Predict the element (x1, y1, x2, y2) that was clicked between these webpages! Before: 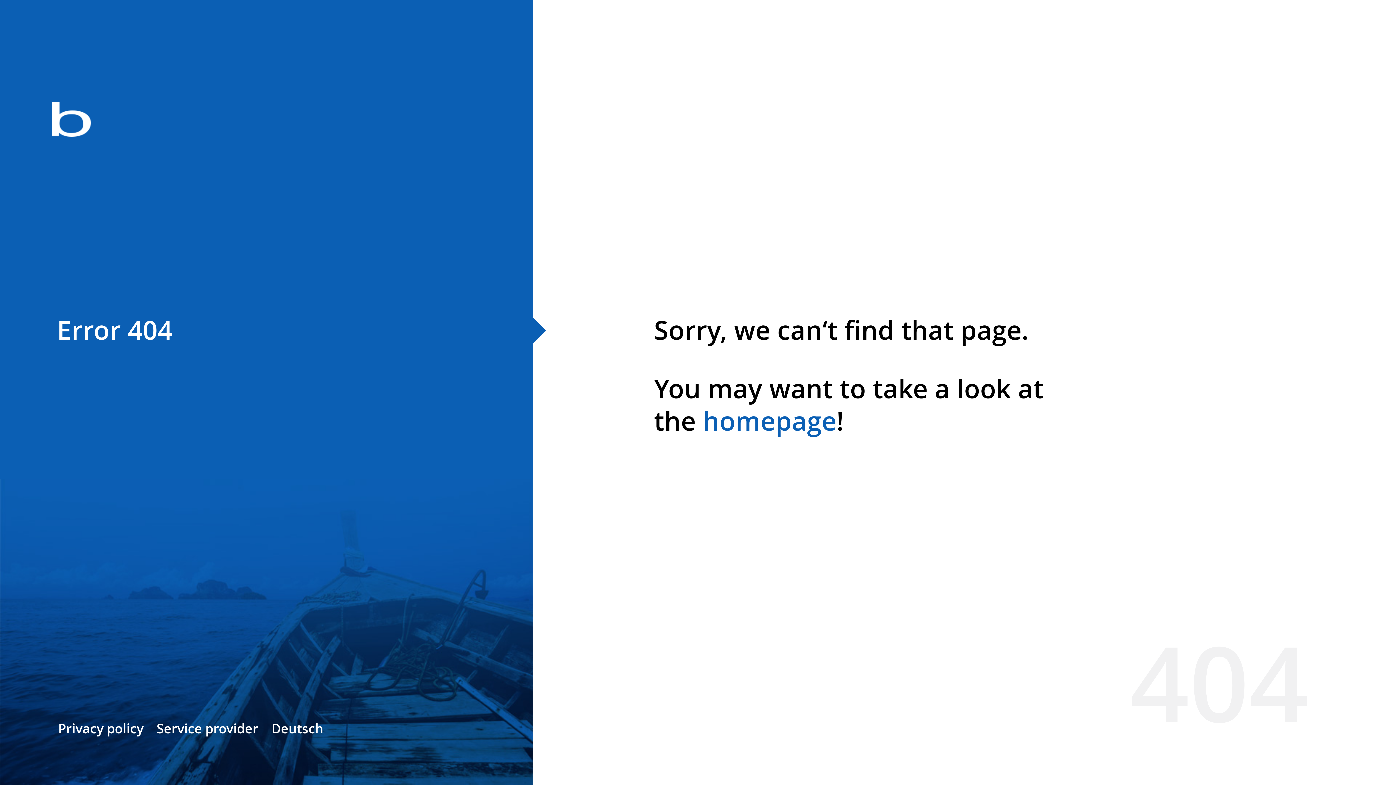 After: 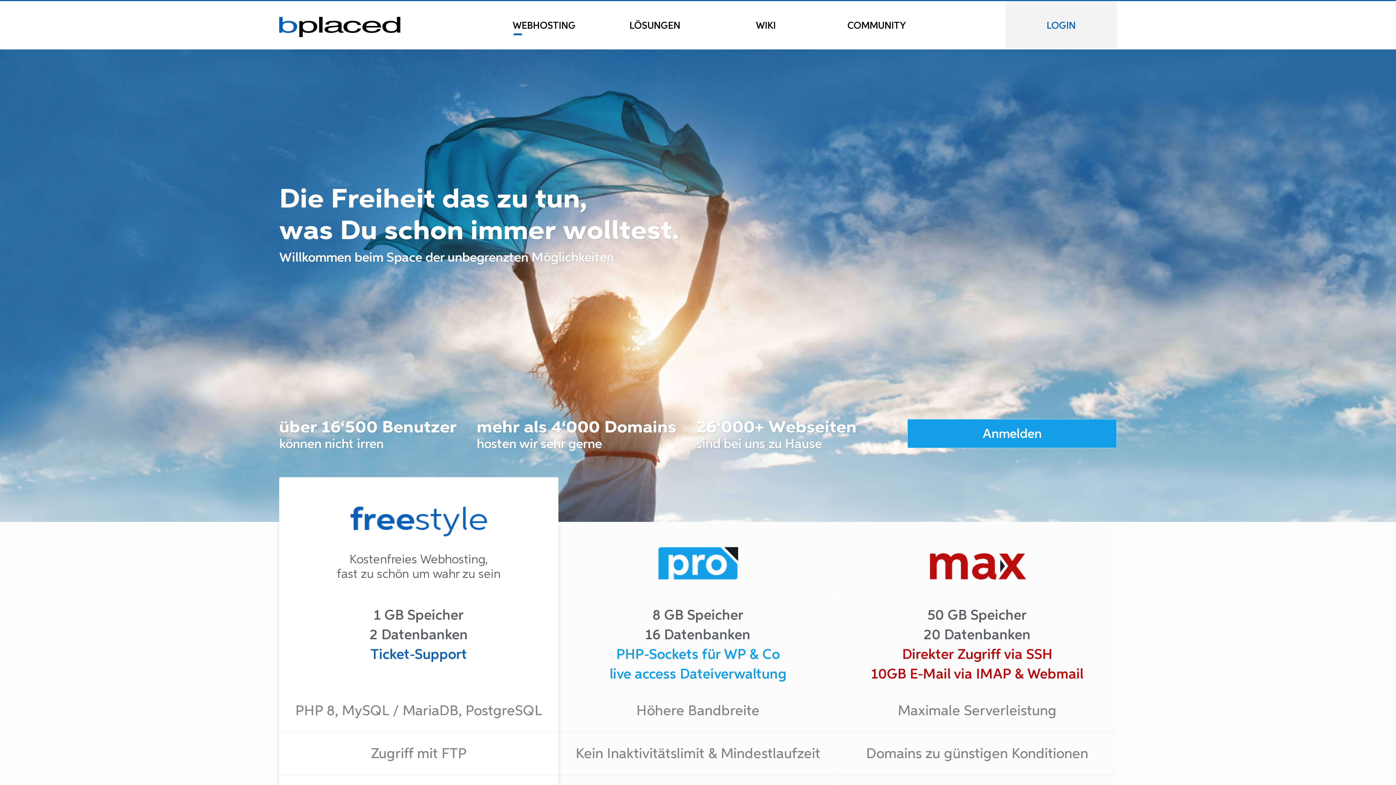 Action: bbox: (0, 78, 533, 163)